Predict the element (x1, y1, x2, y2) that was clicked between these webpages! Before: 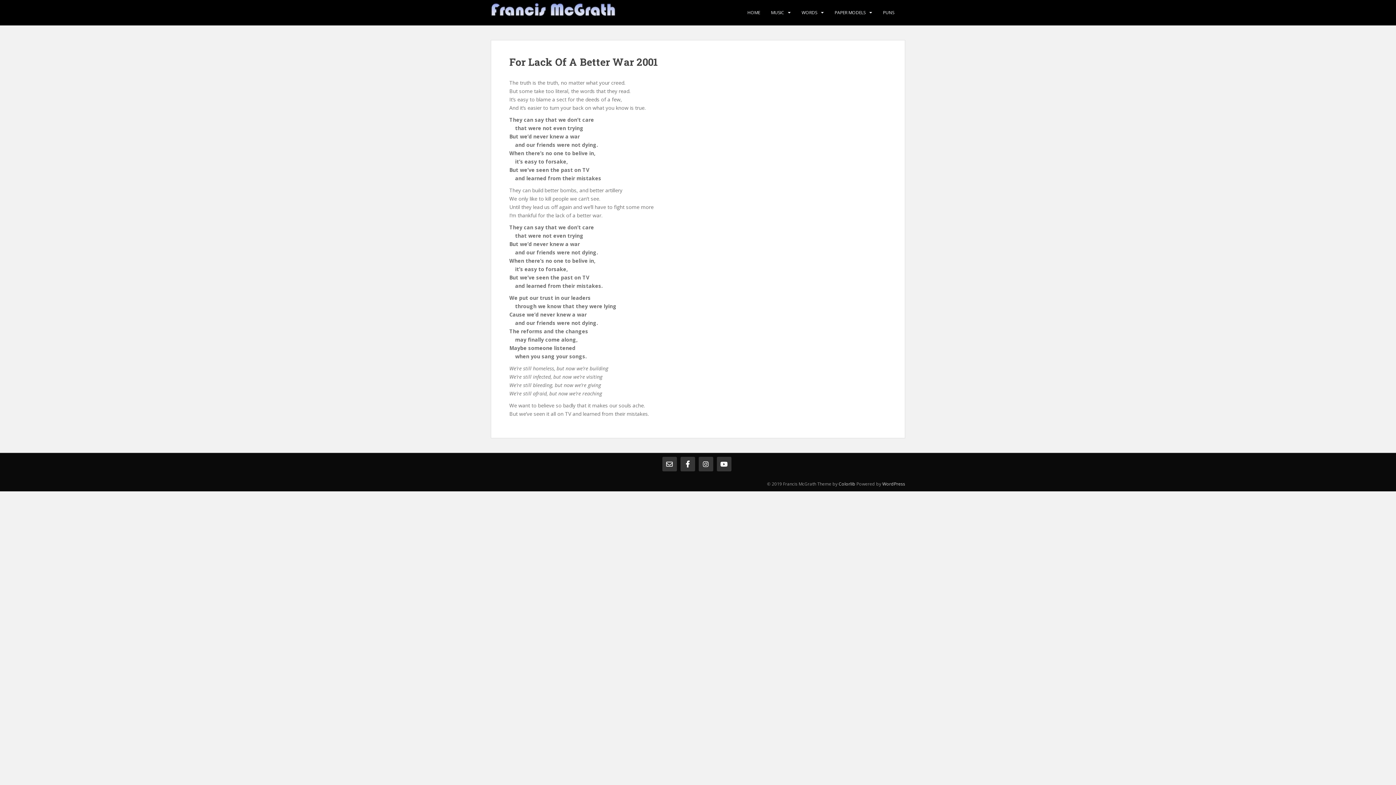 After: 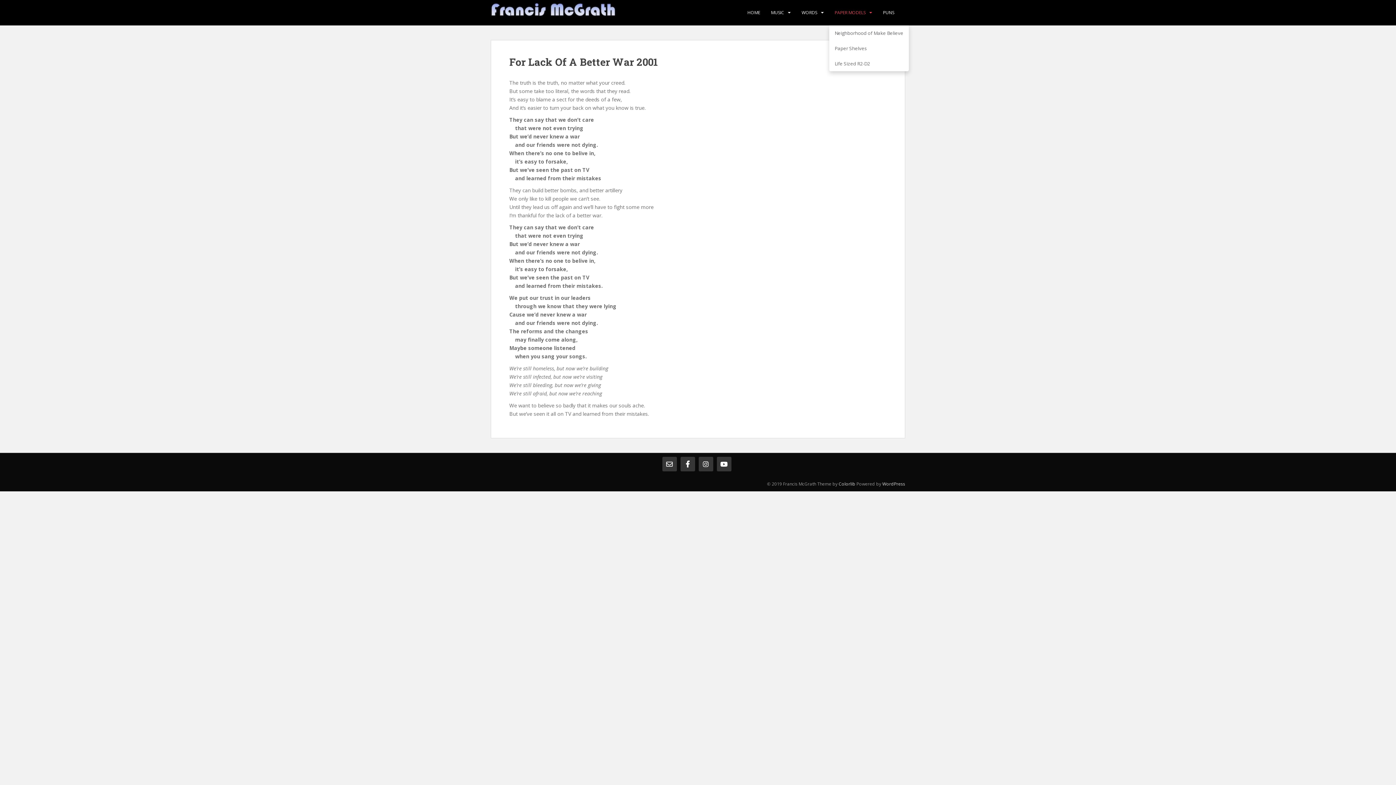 Action: bbox: (834, 5, 865, 20) label: PAPER MODELS